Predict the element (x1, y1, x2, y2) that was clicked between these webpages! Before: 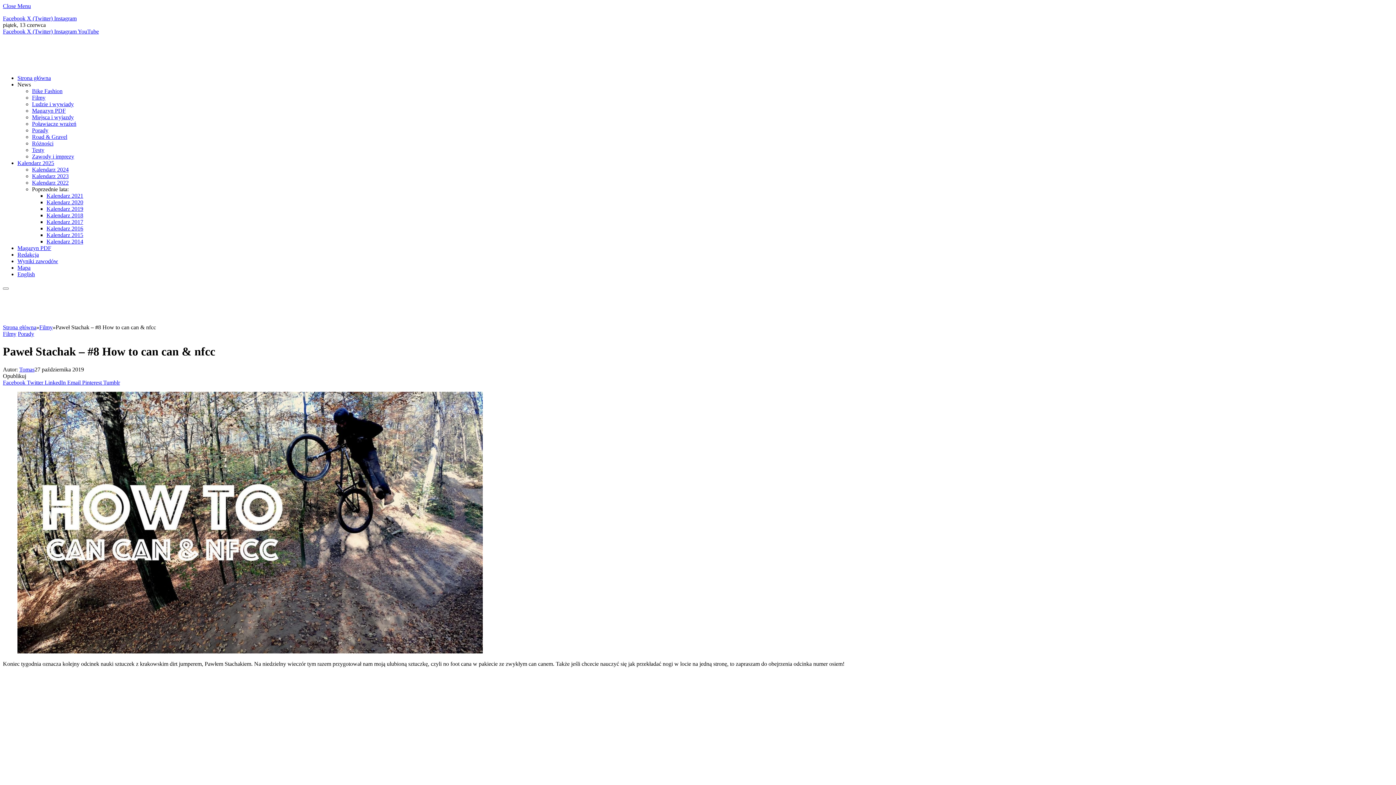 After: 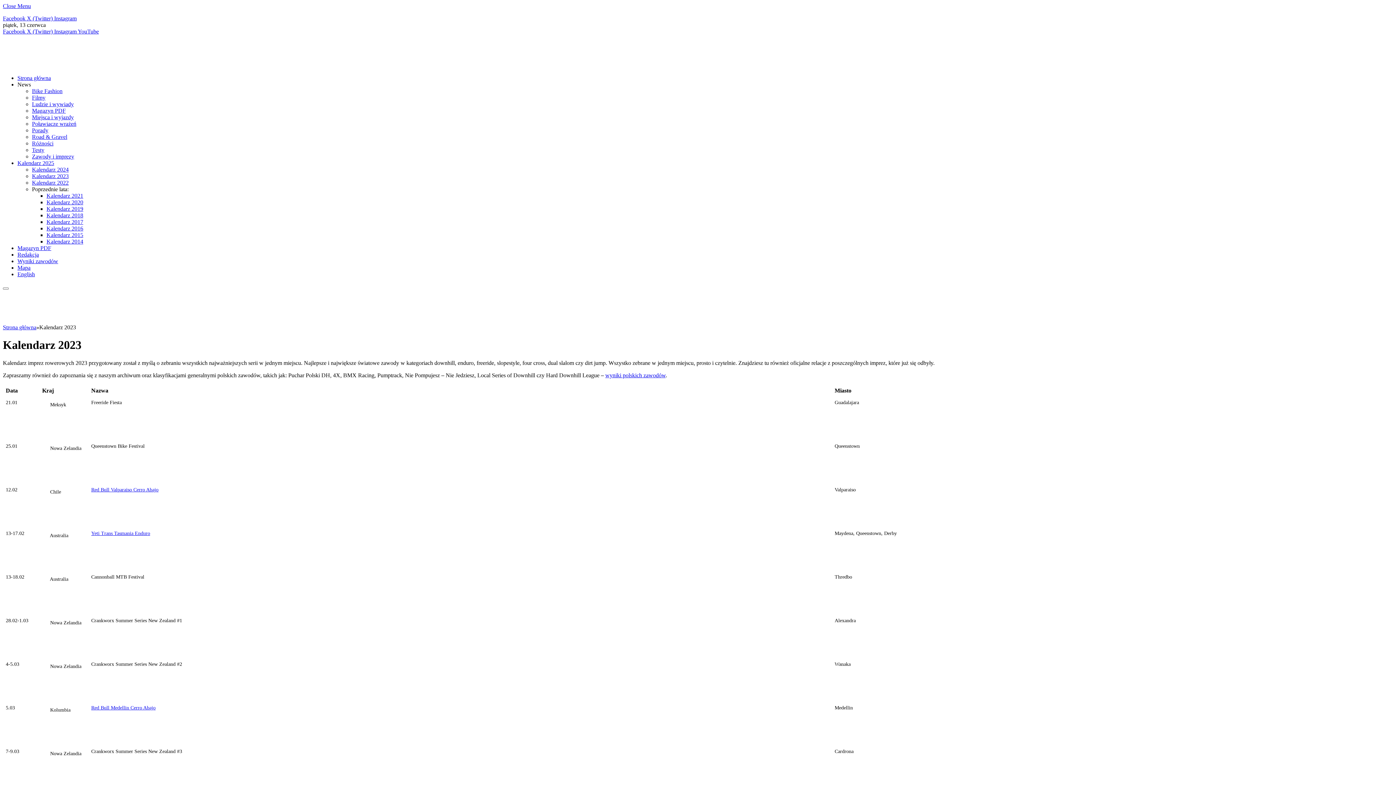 Action: bbox: (32, 173, 68, 179) label: Kalendarz 2023